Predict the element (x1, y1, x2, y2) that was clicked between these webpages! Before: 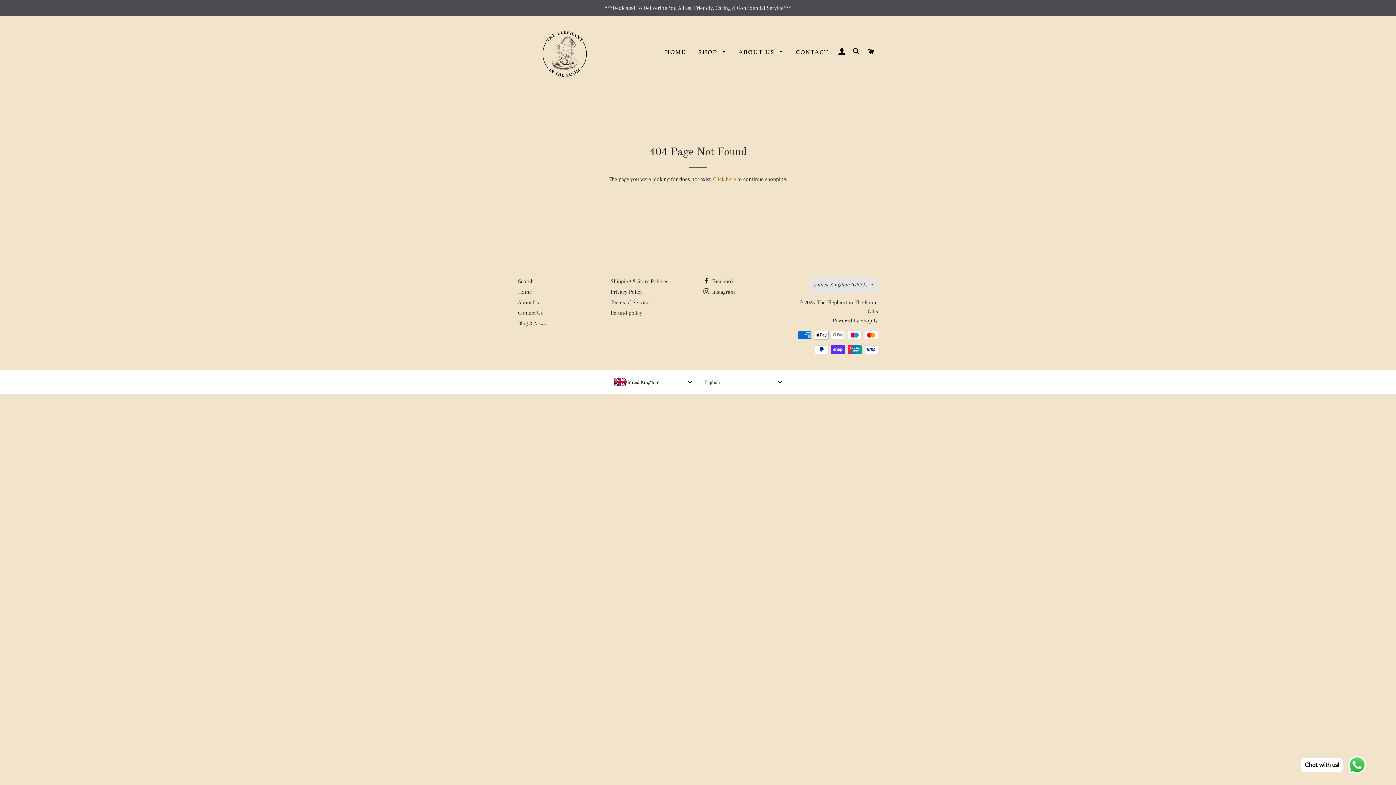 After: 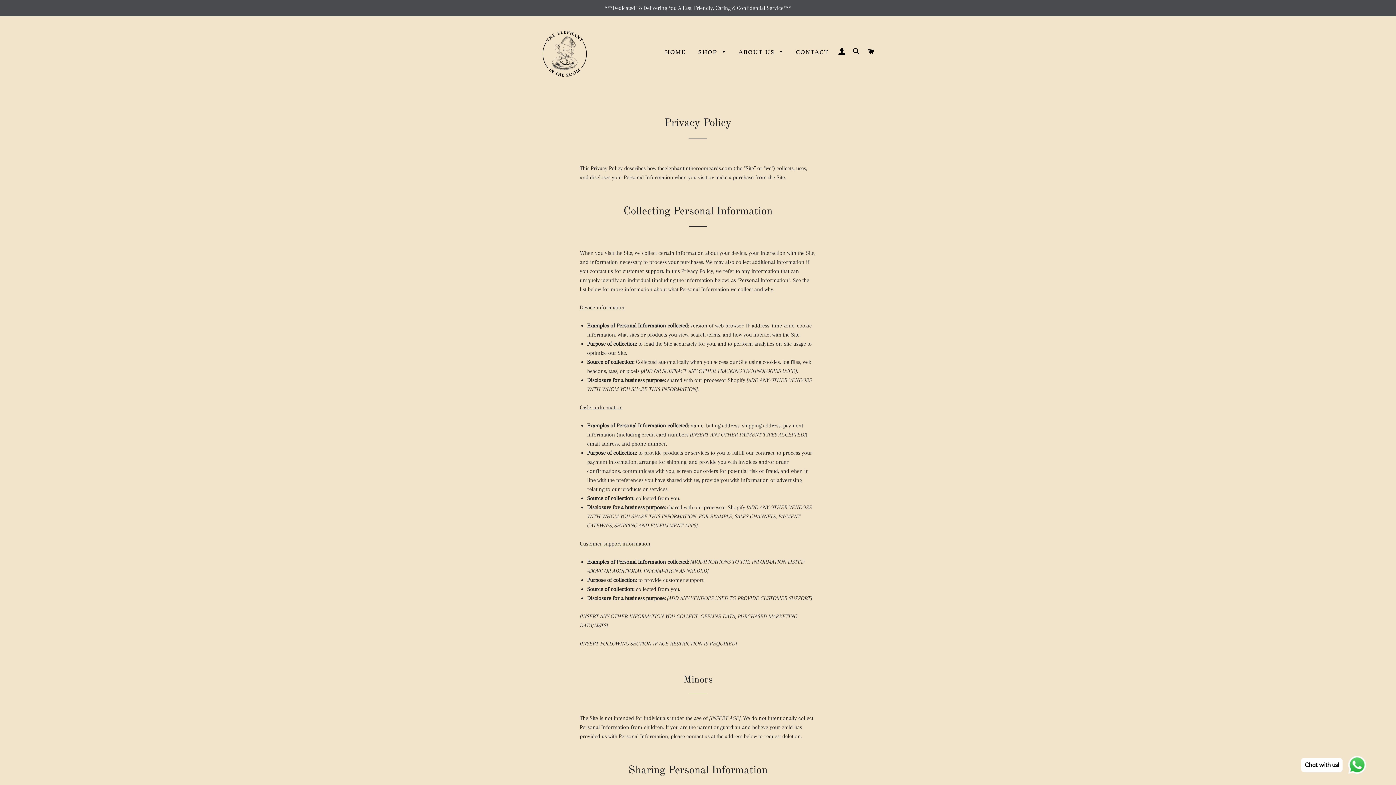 Action: bbox: (610, 288, 642, 295) label: Privacy Policy